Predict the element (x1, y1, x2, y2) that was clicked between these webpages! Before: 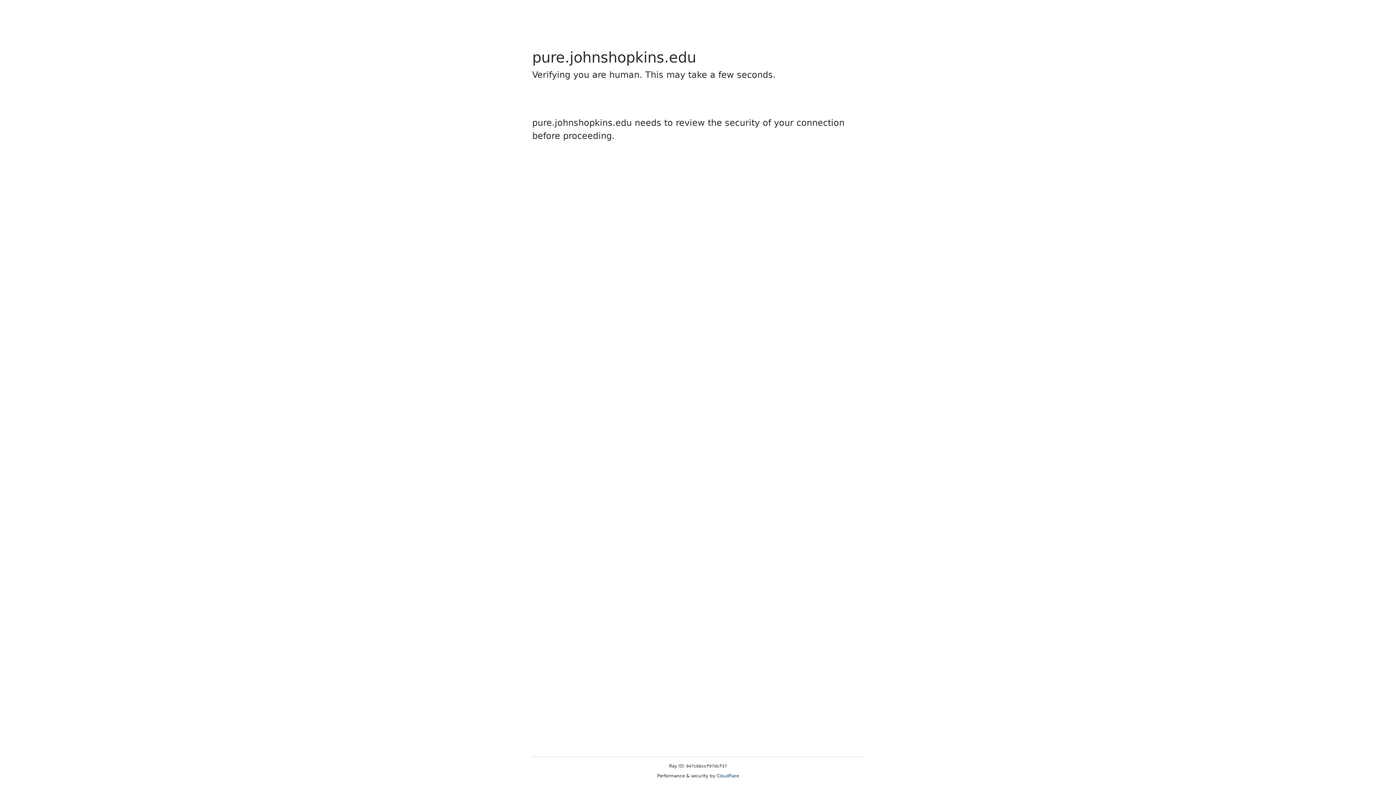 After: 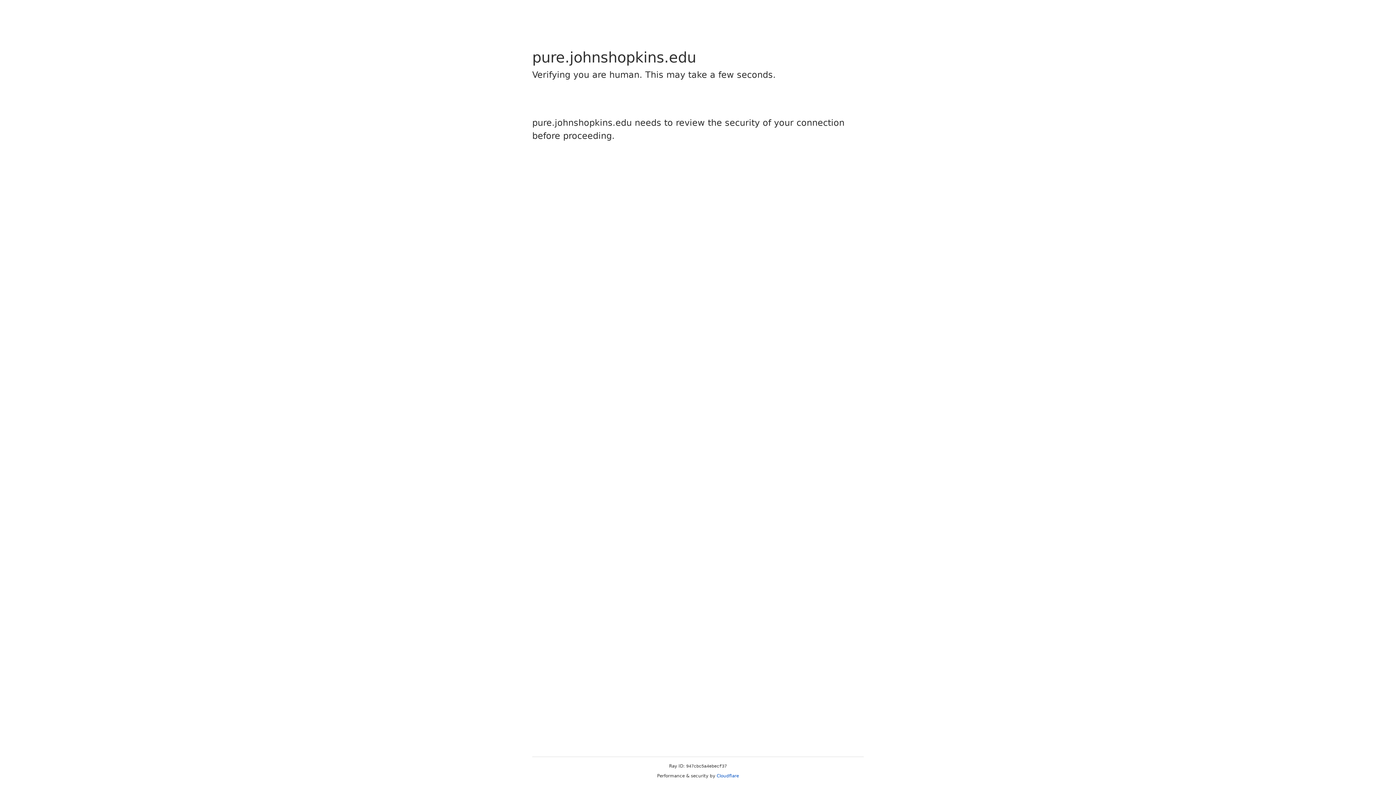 Action: label: Cloudflare bbox: (716, 773, 739, 778)